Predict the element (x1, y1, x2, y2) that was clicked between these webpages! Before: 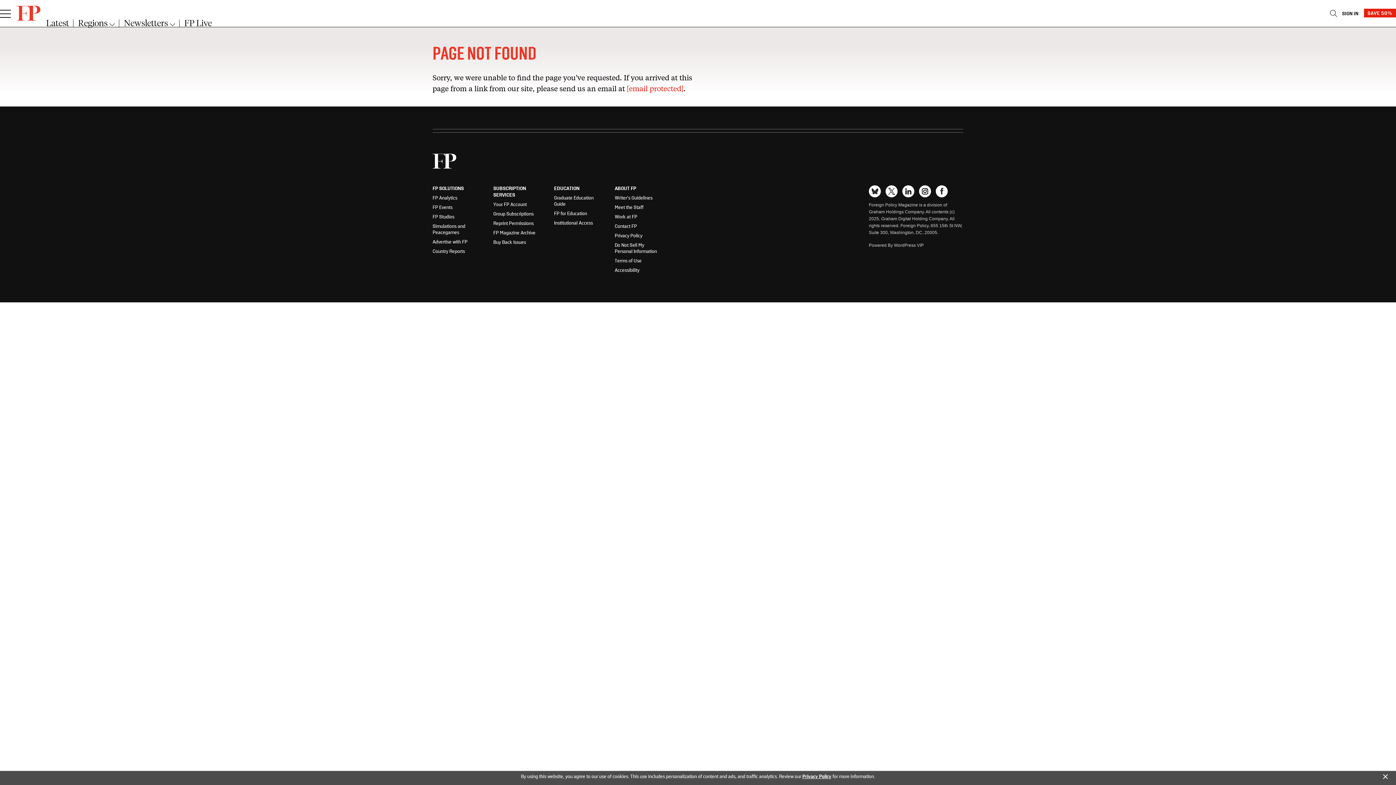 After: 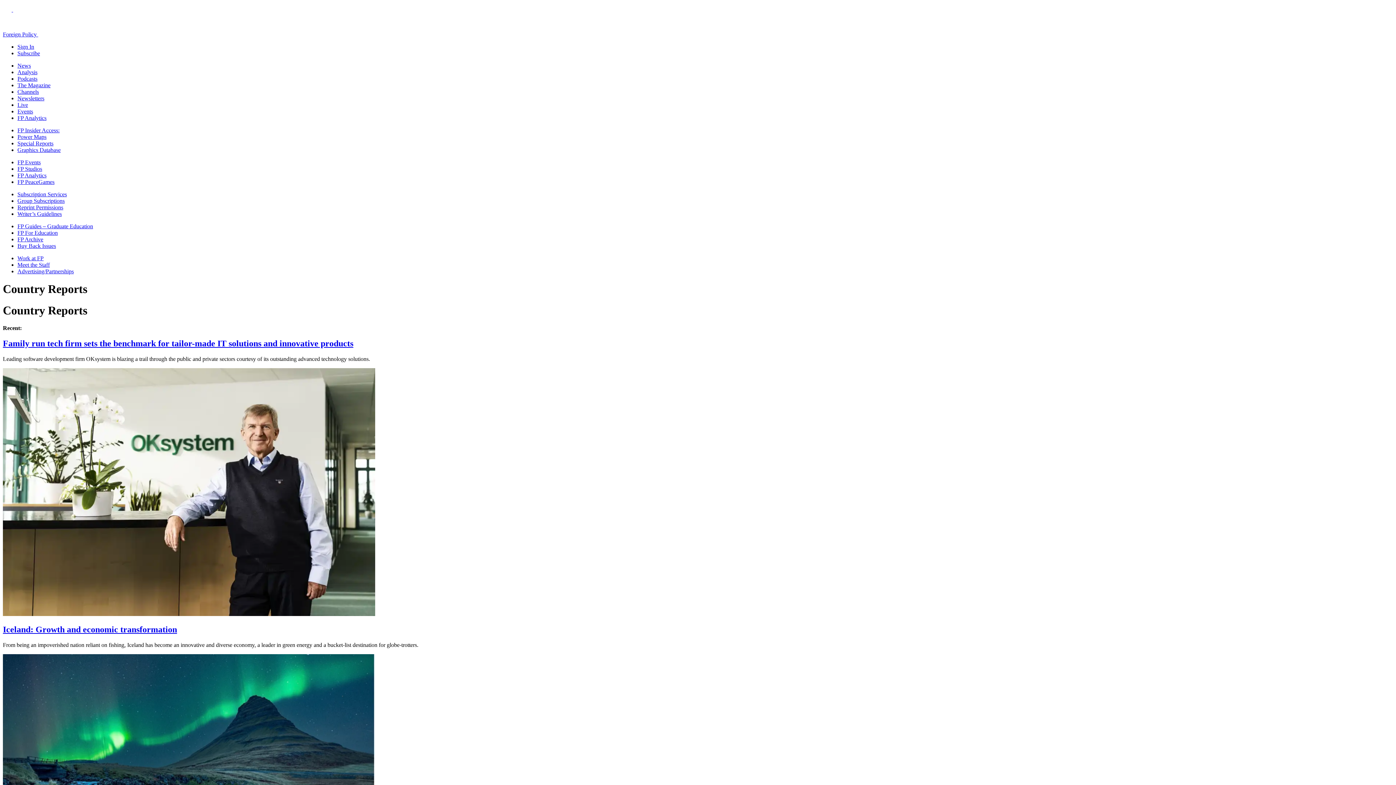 Action: bbox: (432, 248, 480, 254) label: Country Reports